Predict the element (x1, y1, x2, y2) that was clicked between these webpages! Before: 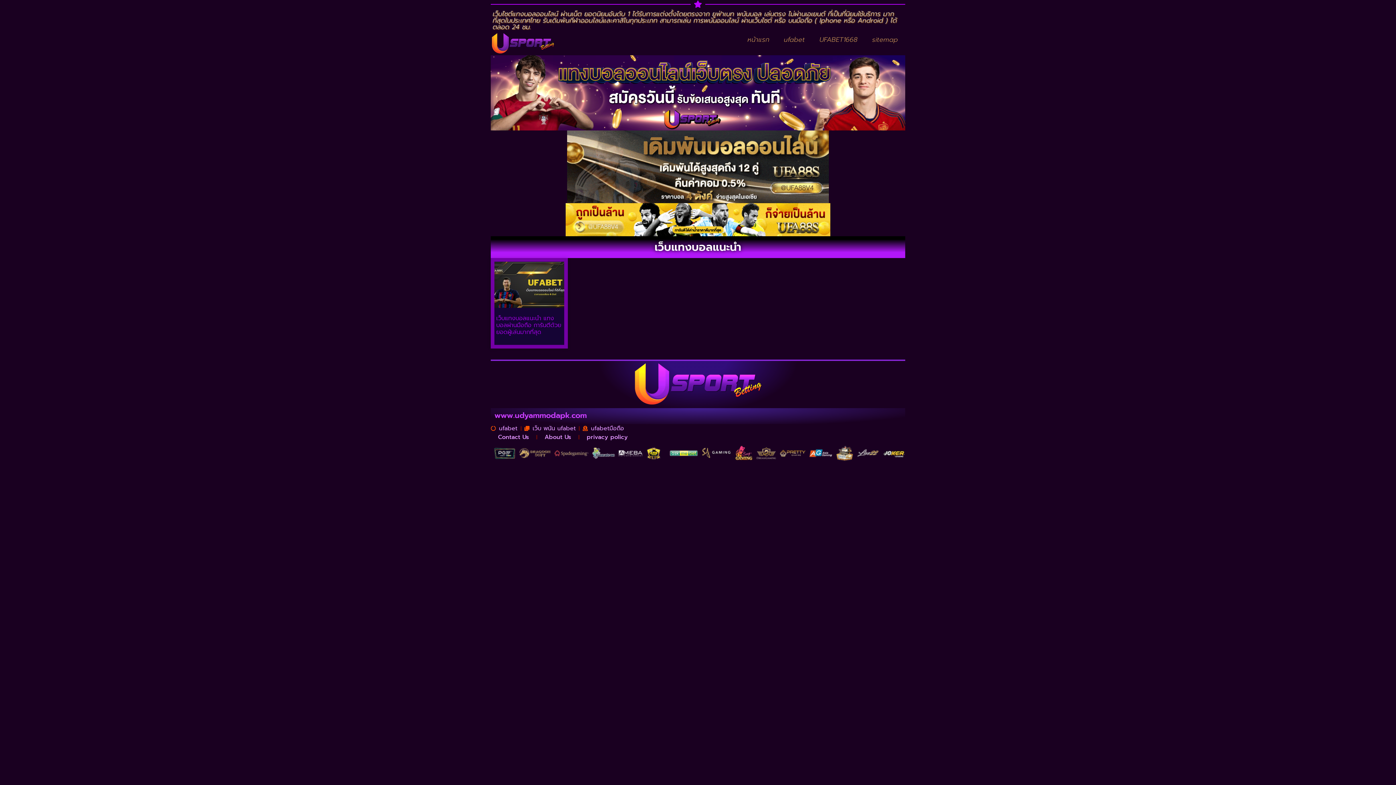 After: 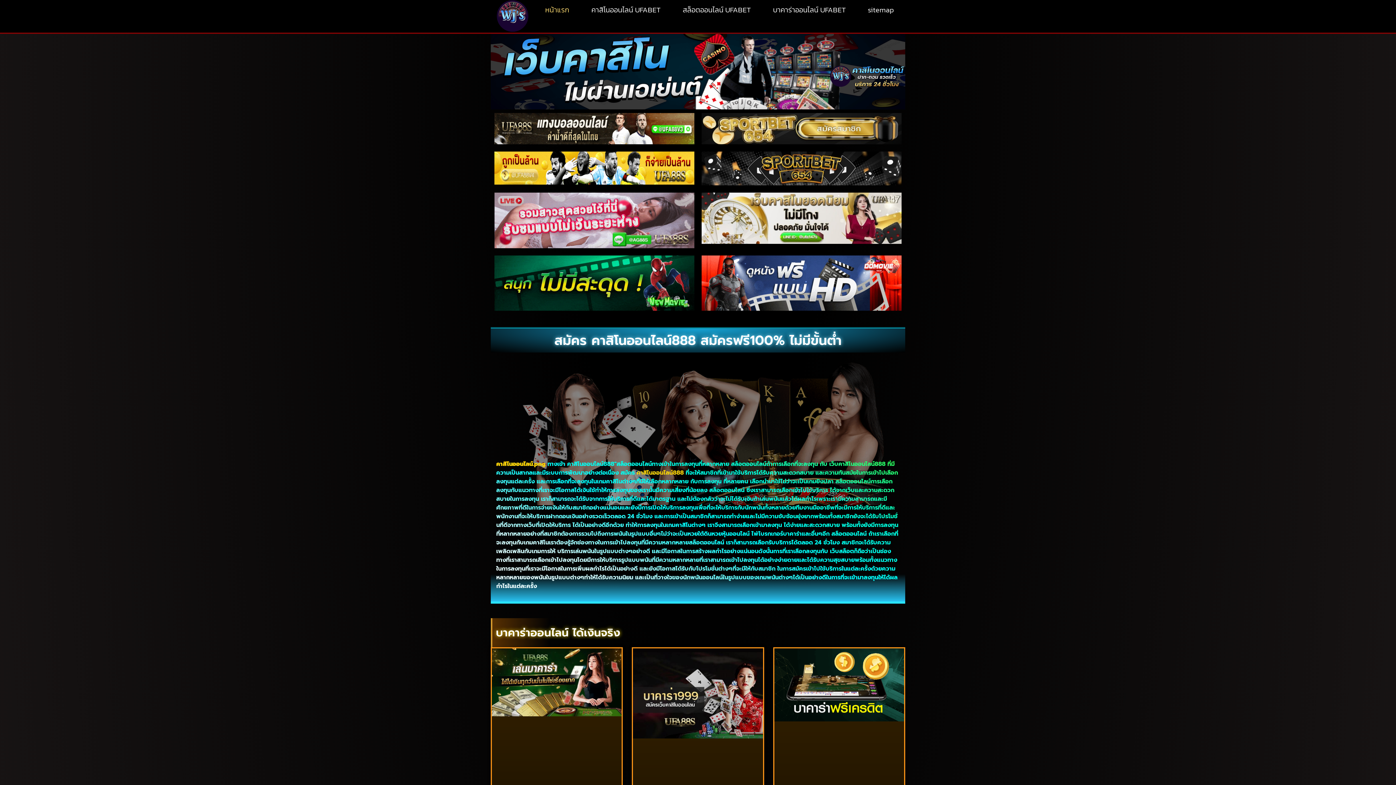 Action: label: ufabetมือถือ bbox: (582, 424, 624, 433)